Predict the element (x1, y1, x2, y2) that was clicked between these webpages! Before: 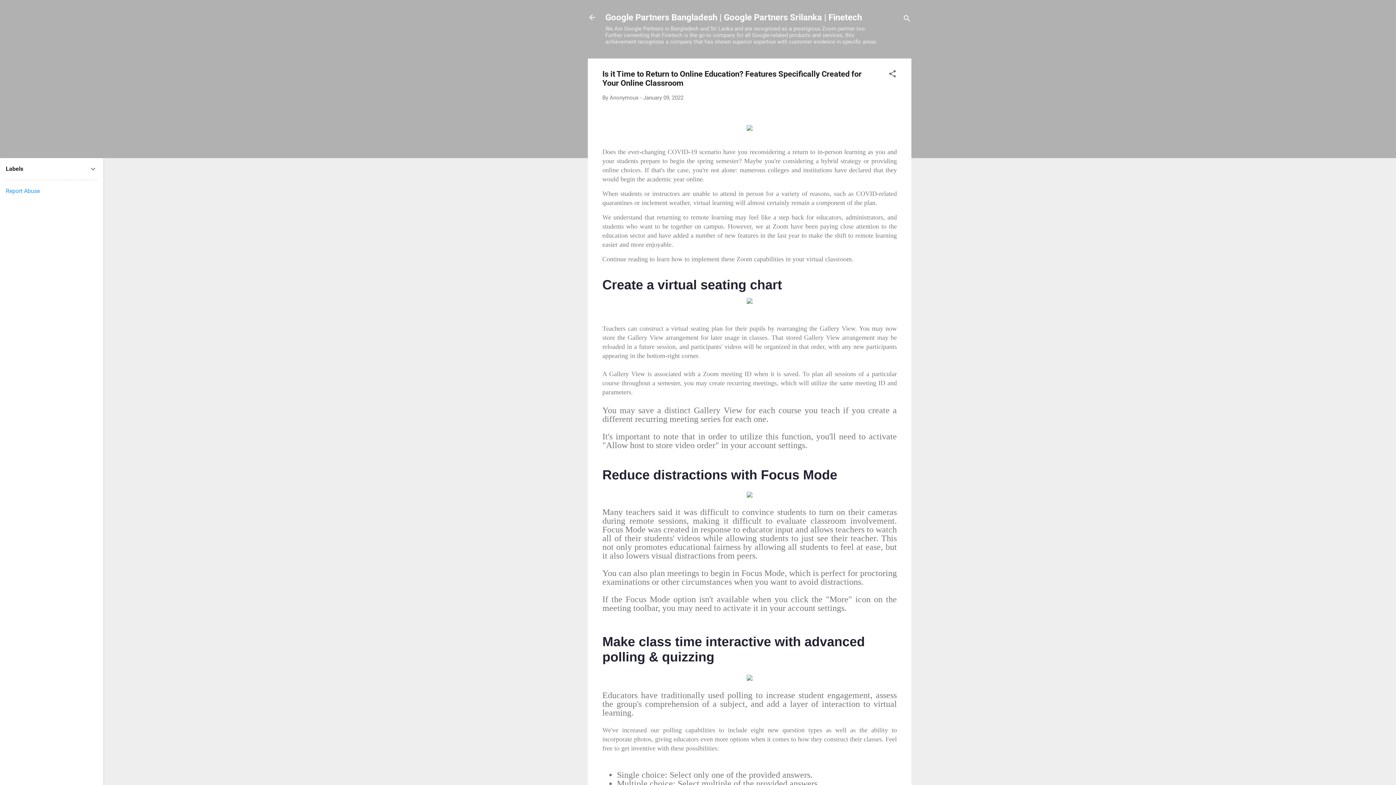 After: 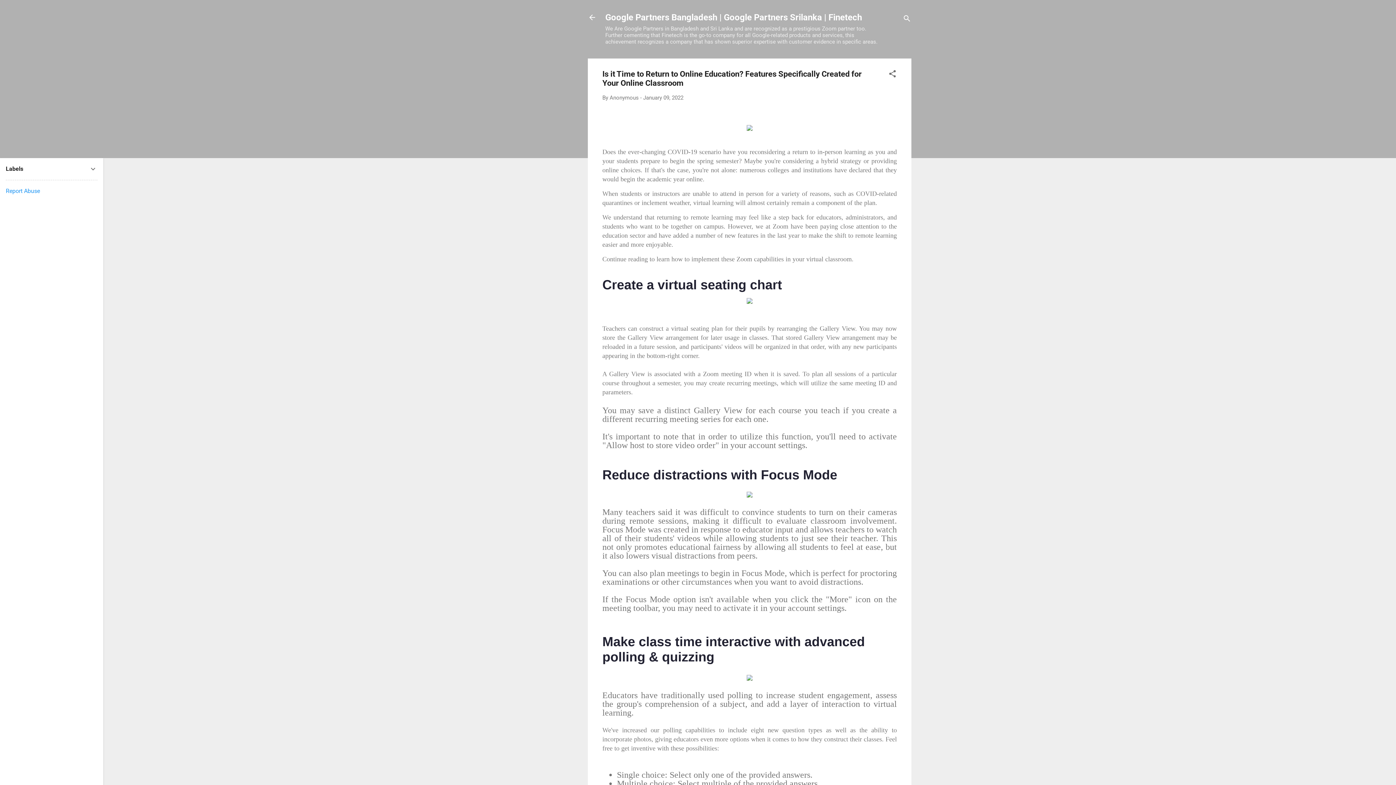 Action: label: Report Abuse bbox: (5, 187, 40, 194)